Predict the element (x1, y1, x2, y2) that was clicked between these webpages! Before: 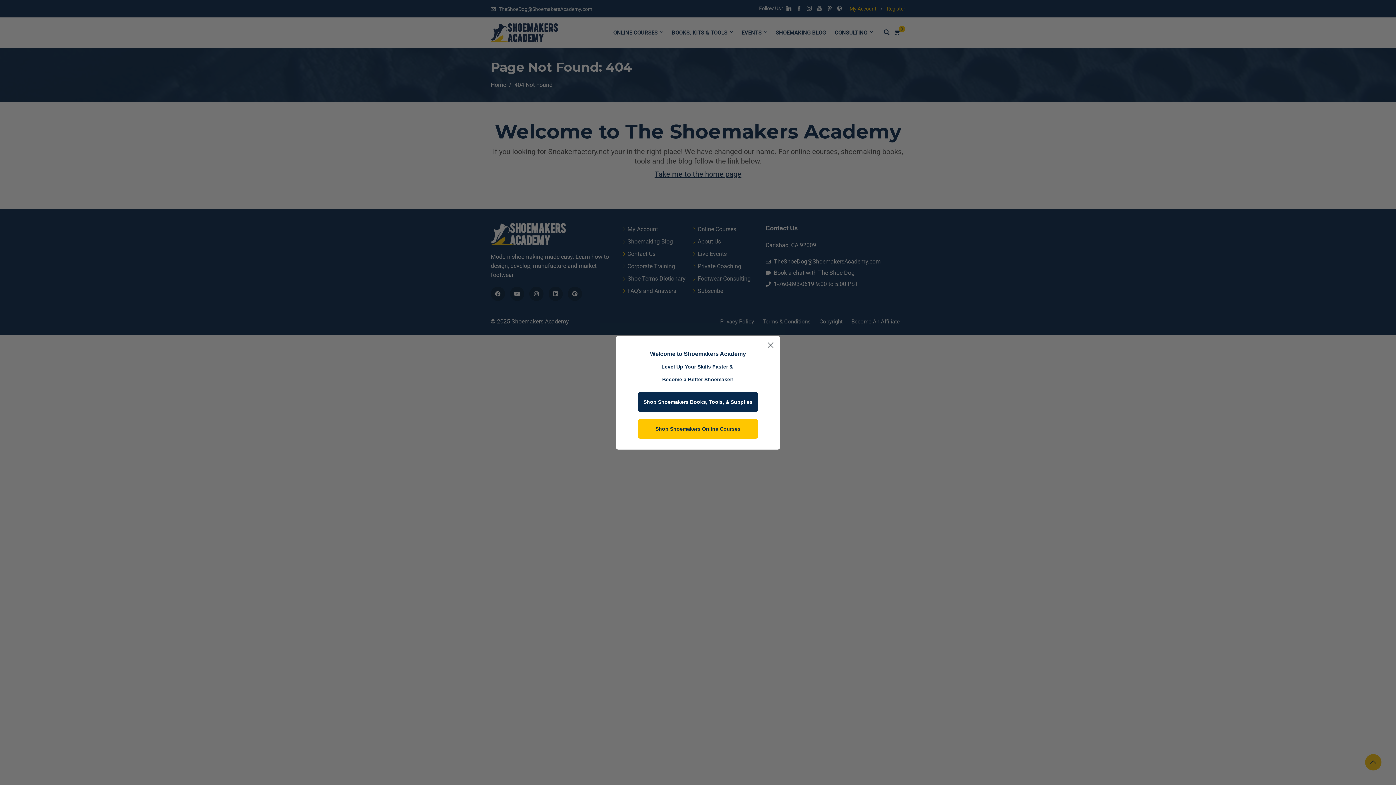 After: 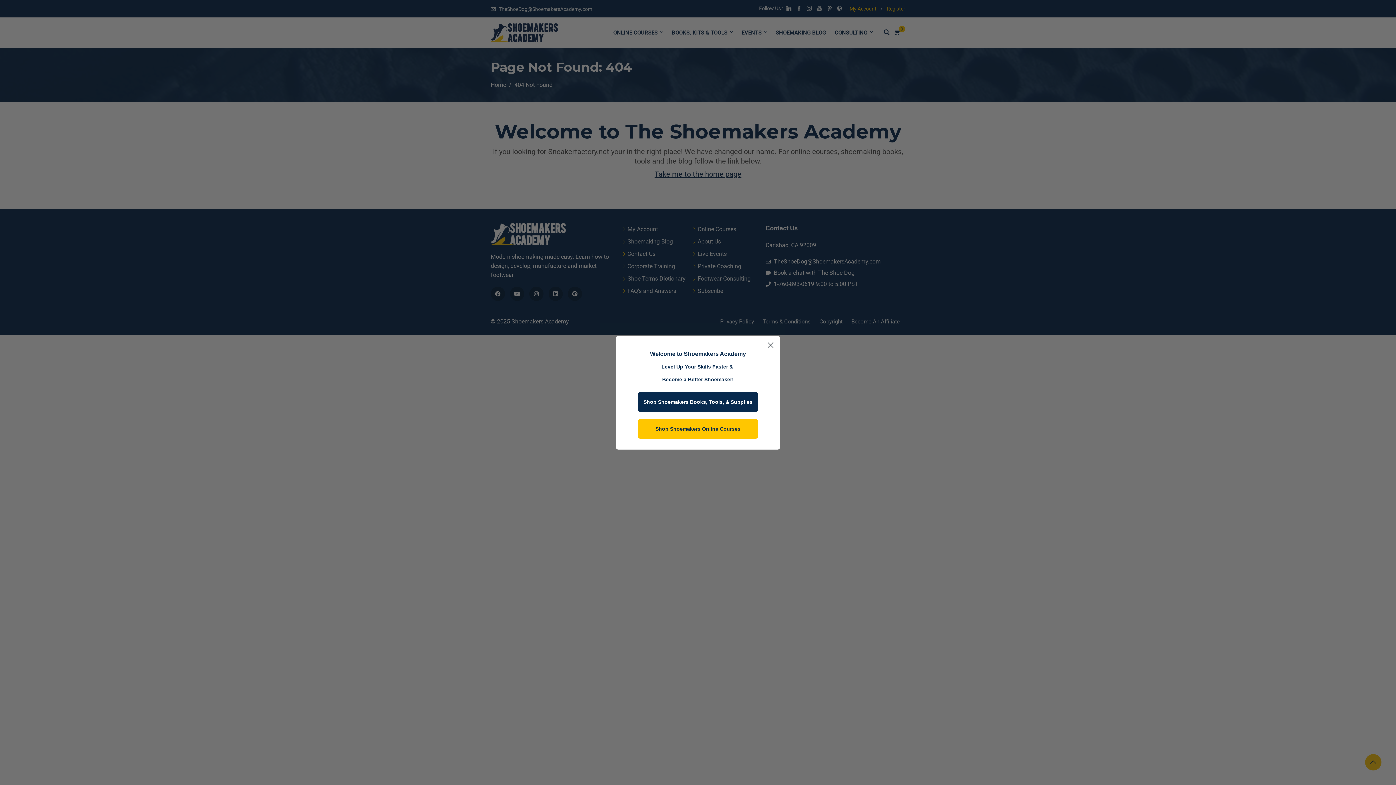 Action: bbox: (638, 392, 758, 411) label: Shop Shoemakers Books, Tools, & Supplies